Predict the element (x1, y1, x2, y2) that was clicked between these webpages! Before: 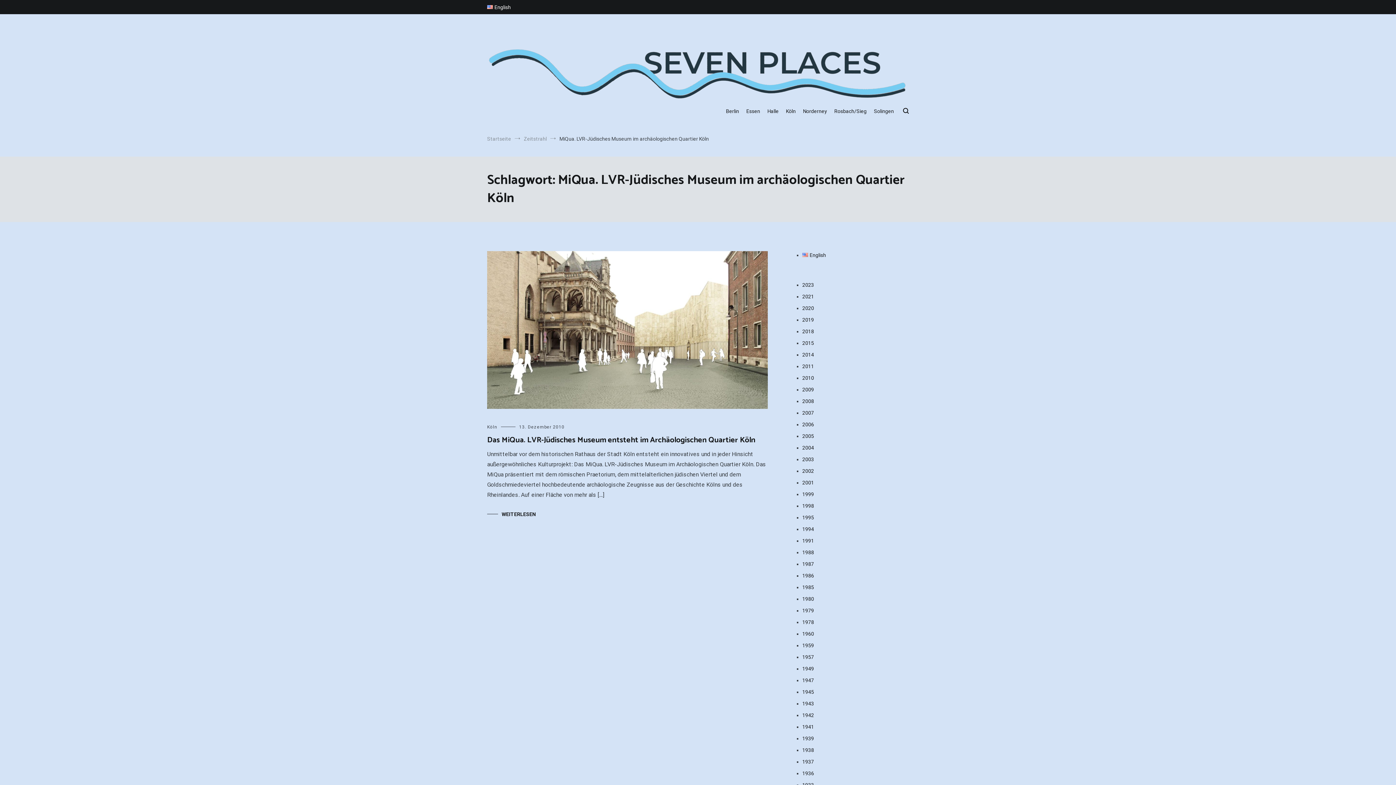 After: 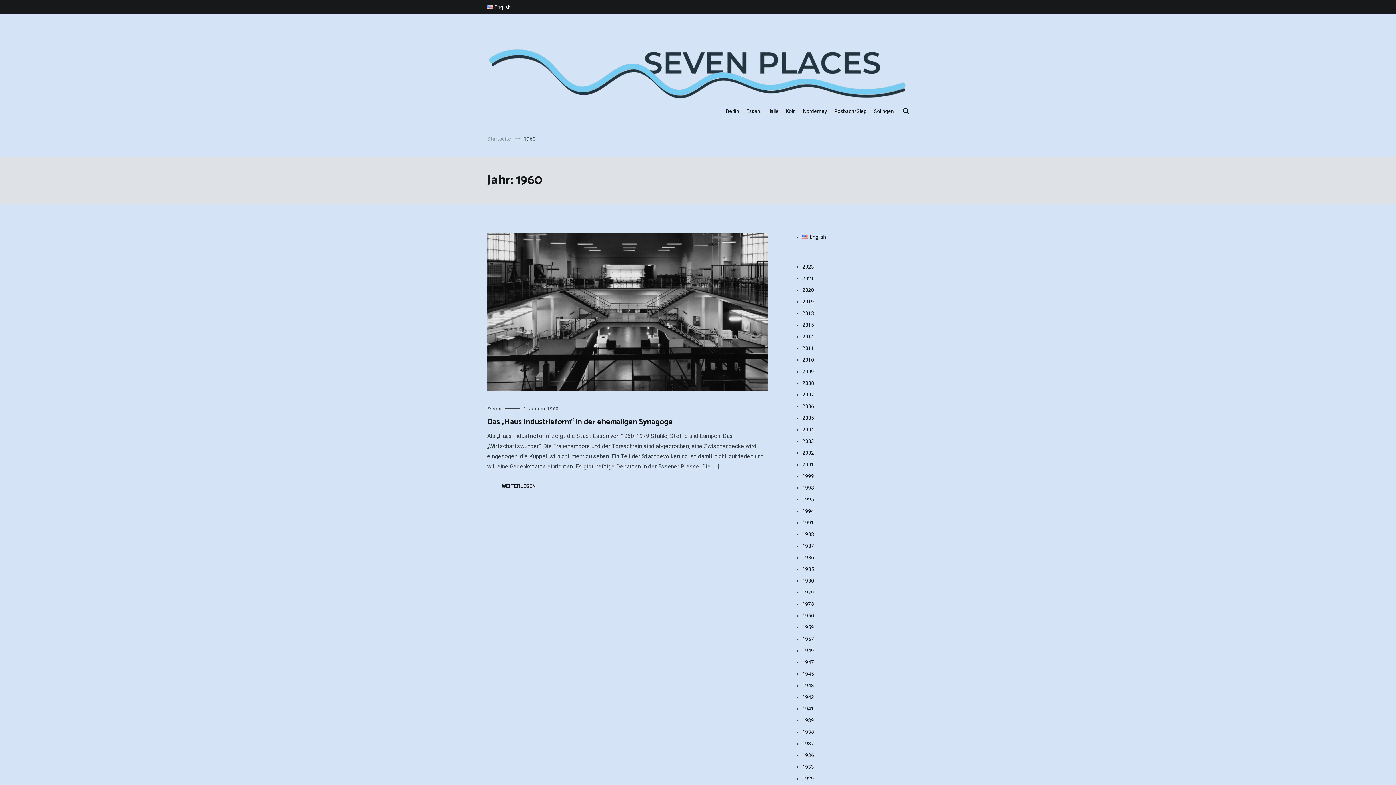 Action: bbox: (802, 630, 909, 638) label: 1960